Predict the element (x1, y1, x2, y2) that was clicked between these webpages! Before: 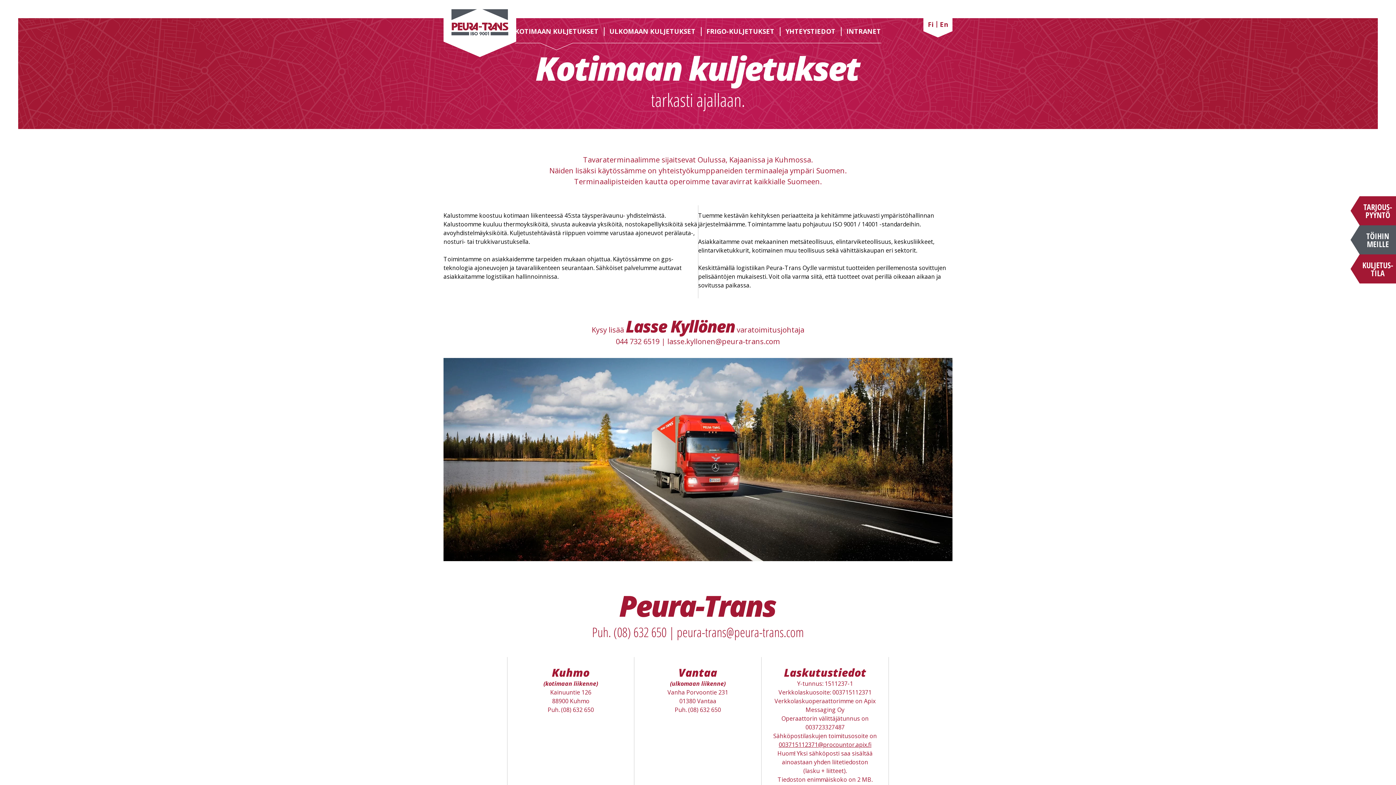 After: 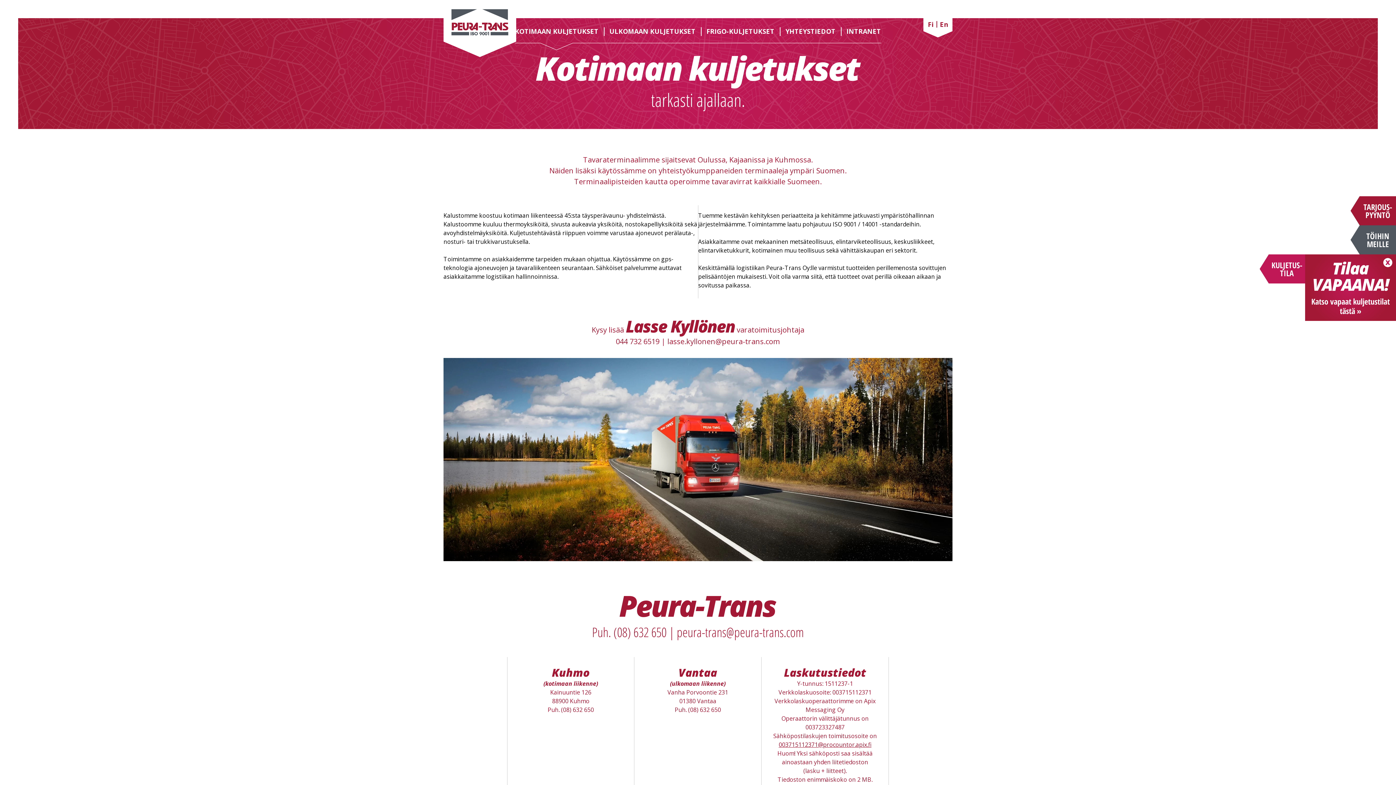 Action: bbox: (1360, 254, 1396, 283) label: Avaa kuljetus-tila valikko